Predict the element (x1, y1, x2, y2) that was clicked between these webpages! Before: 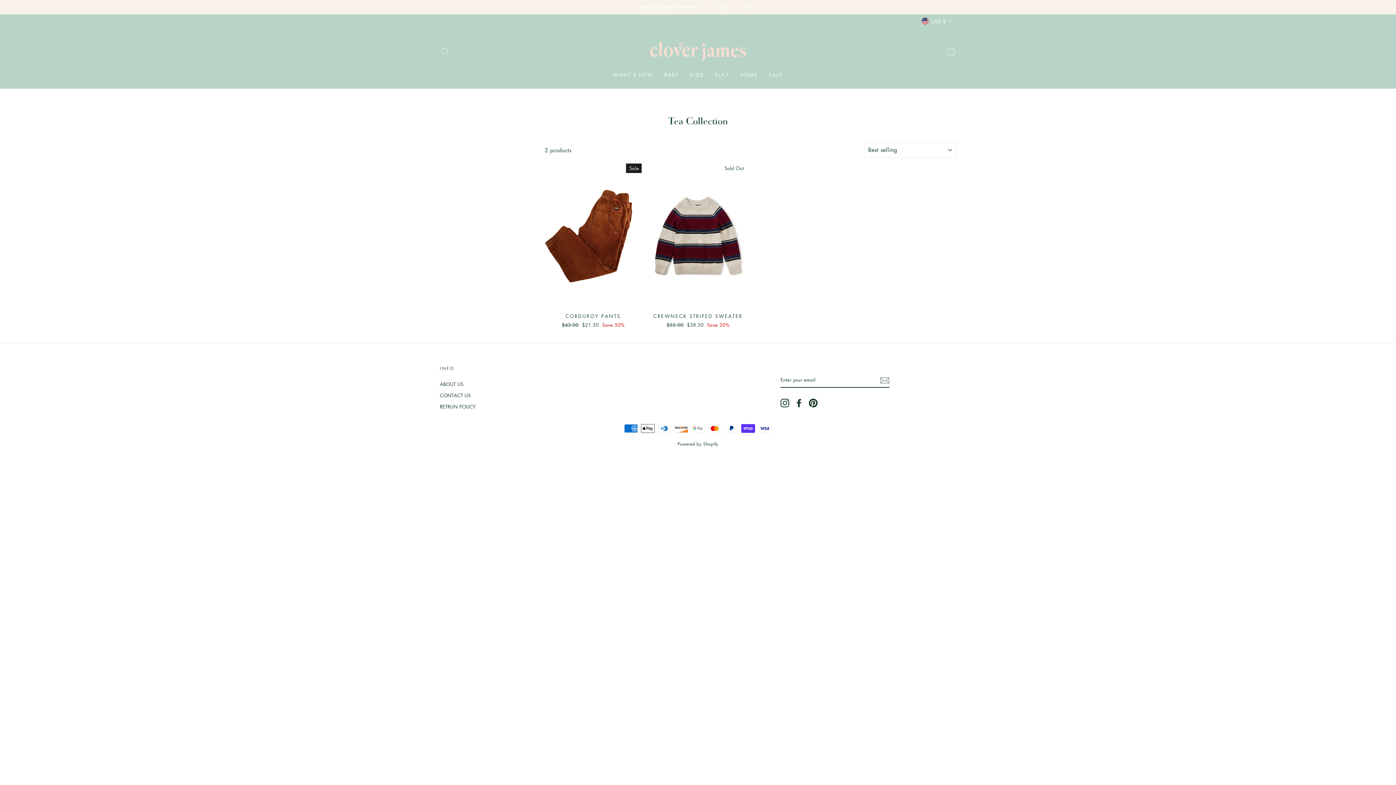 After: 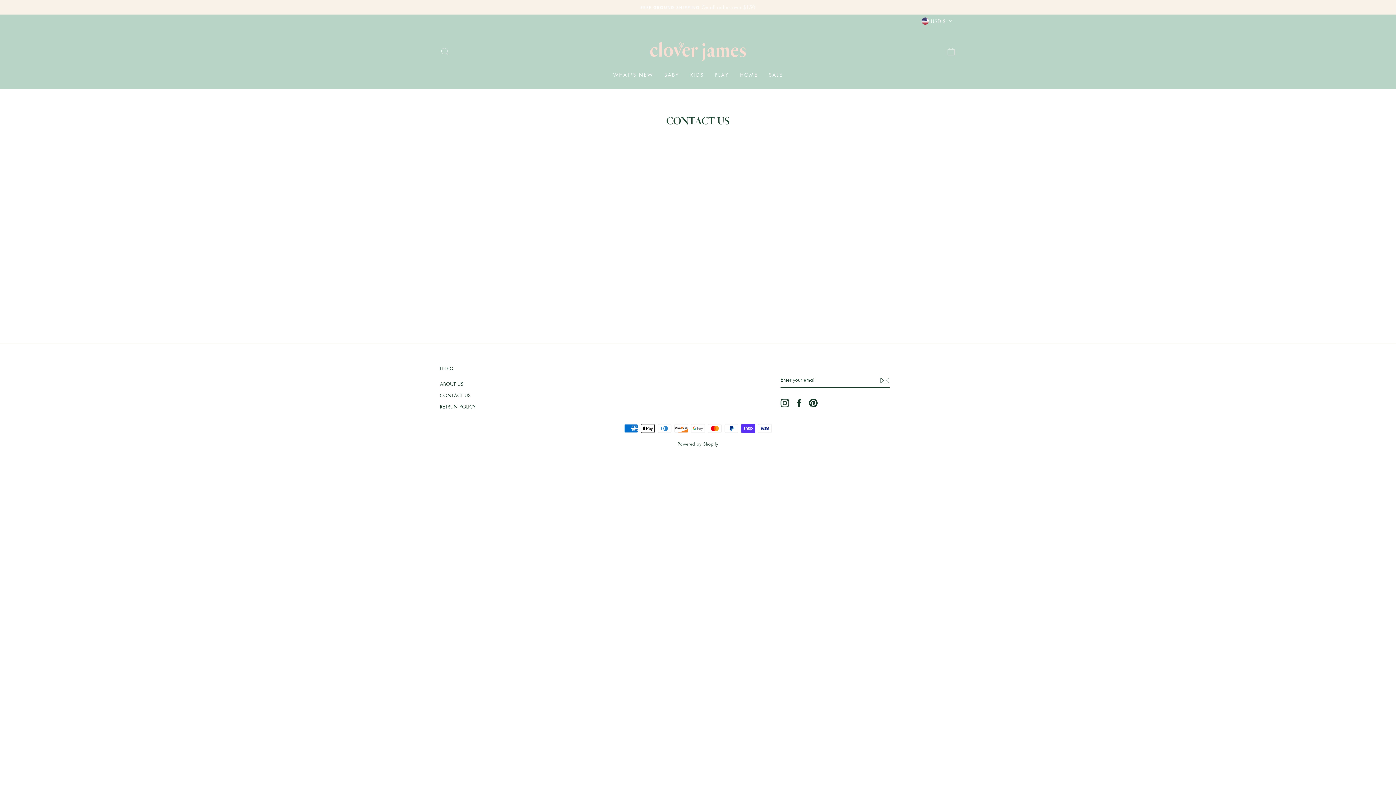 Action: bbox: (440, 390, 470, 400) label: CONTACT US